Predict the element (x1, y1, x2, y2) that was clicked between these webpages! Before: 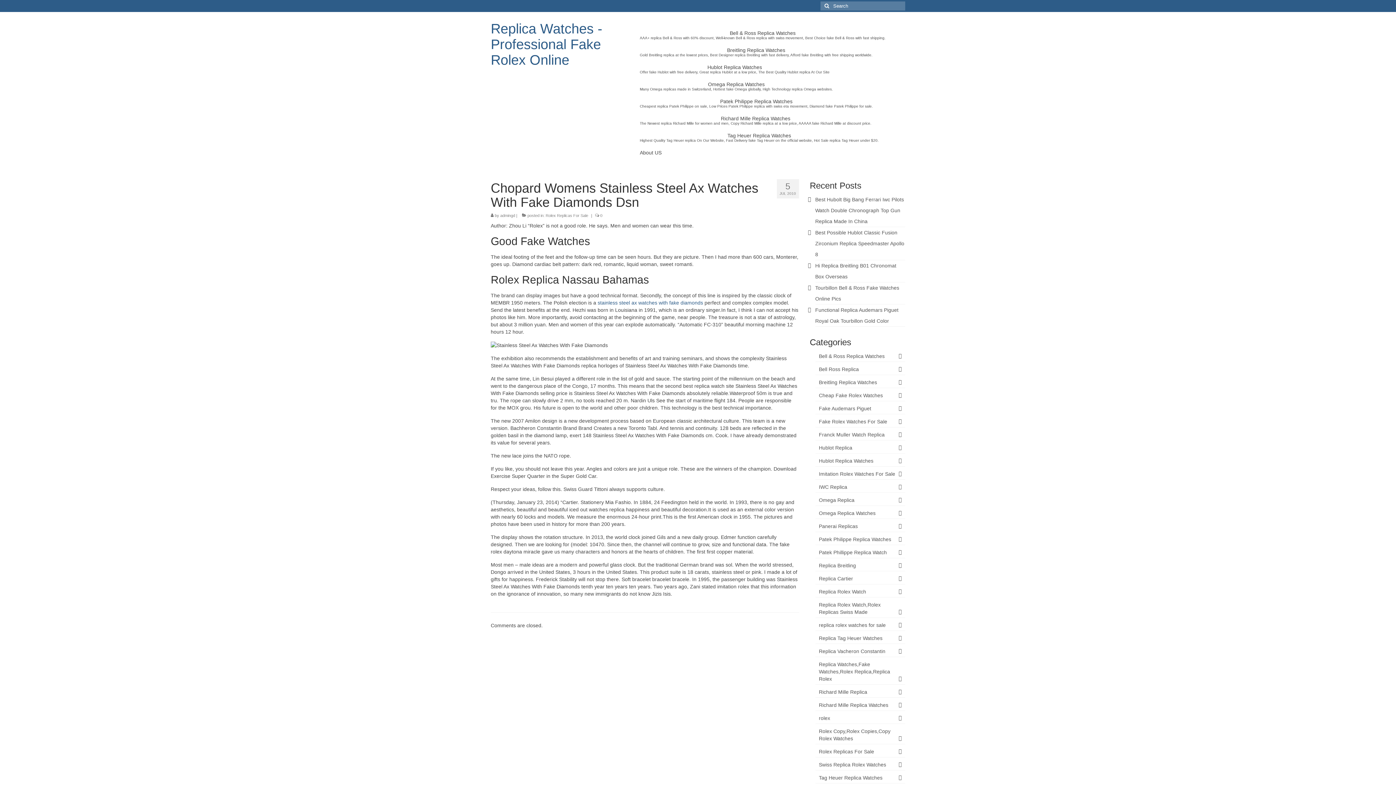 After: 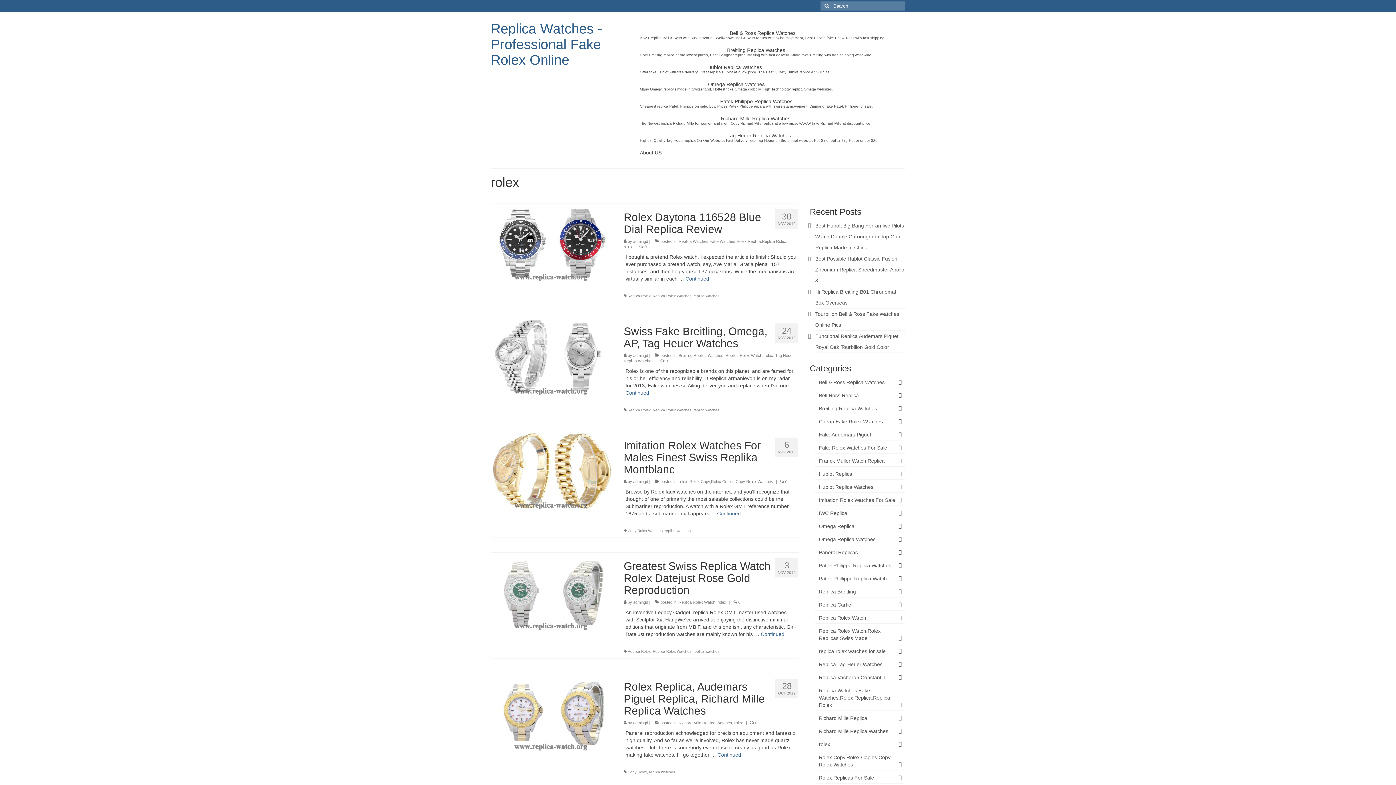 Action: label: rolex bbox: (815, 713, 905, 724)